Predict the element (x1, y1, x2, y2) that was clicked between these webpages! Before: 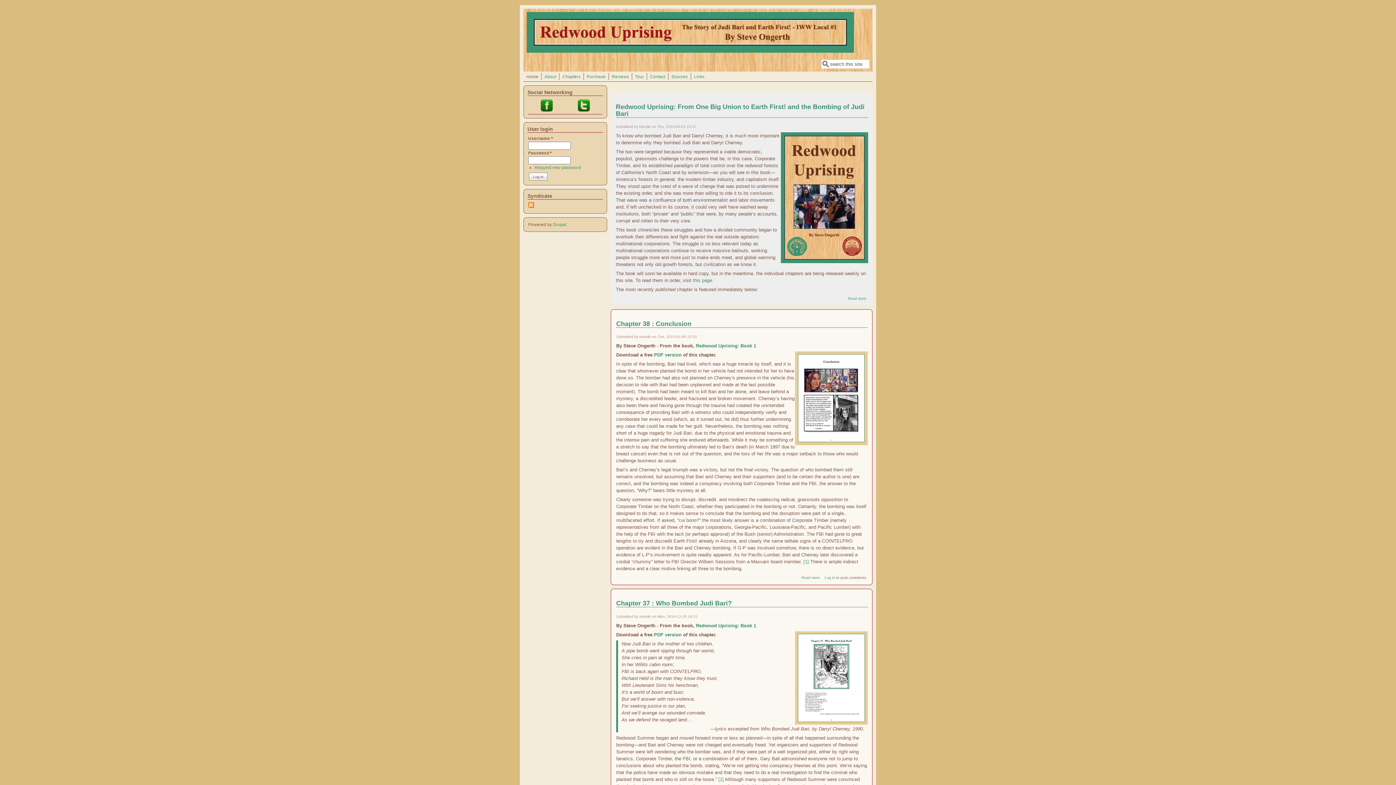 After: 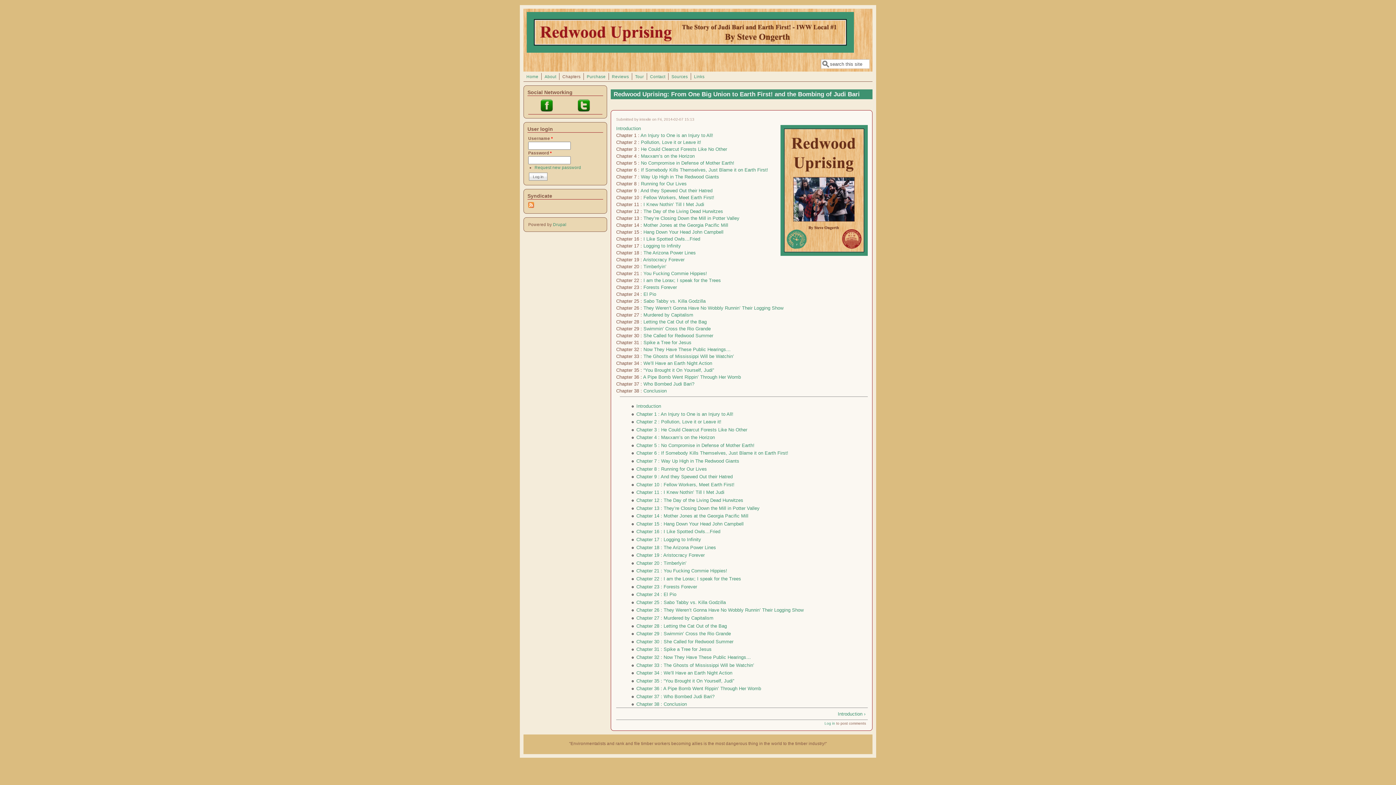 Action: bbox: (696, 343, 756, 348) label: Redwood Uprising: Book 1